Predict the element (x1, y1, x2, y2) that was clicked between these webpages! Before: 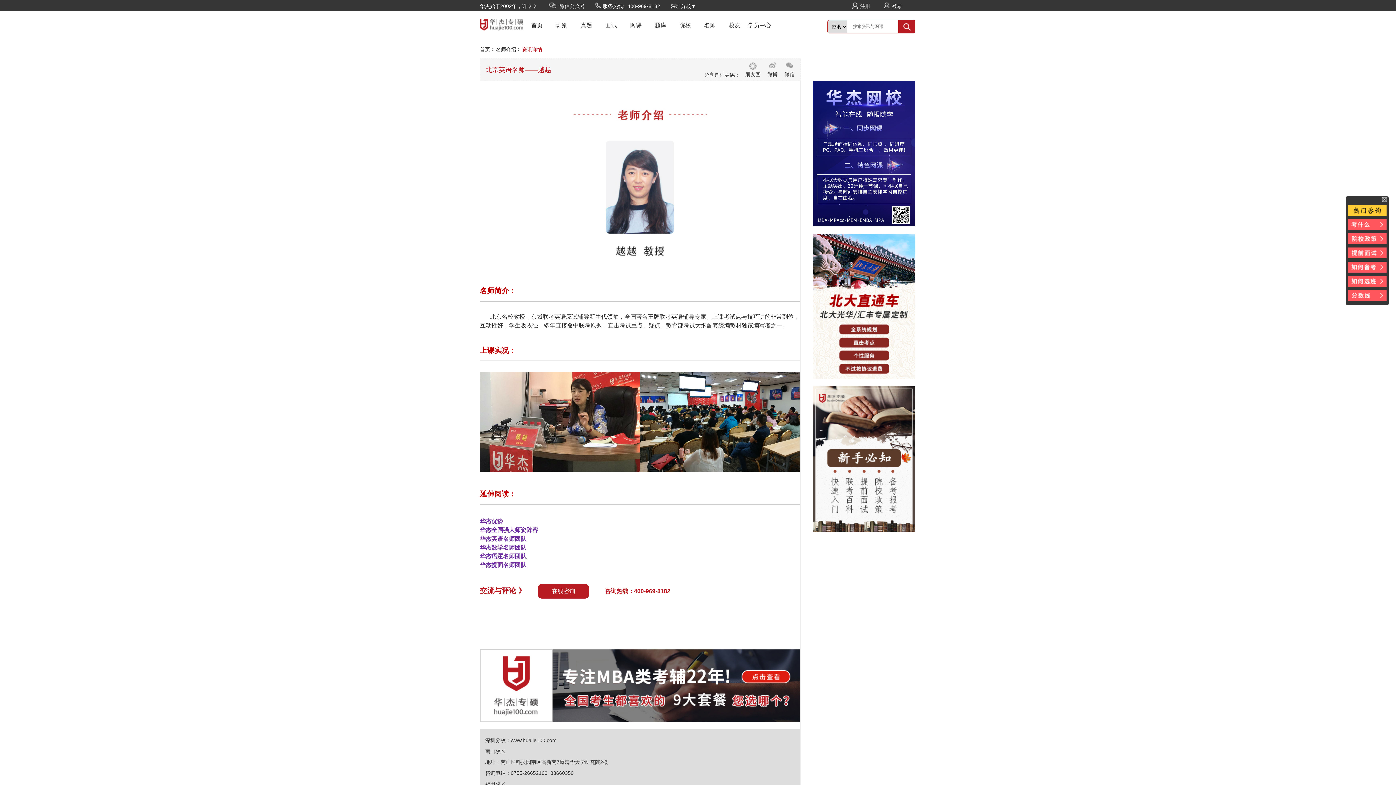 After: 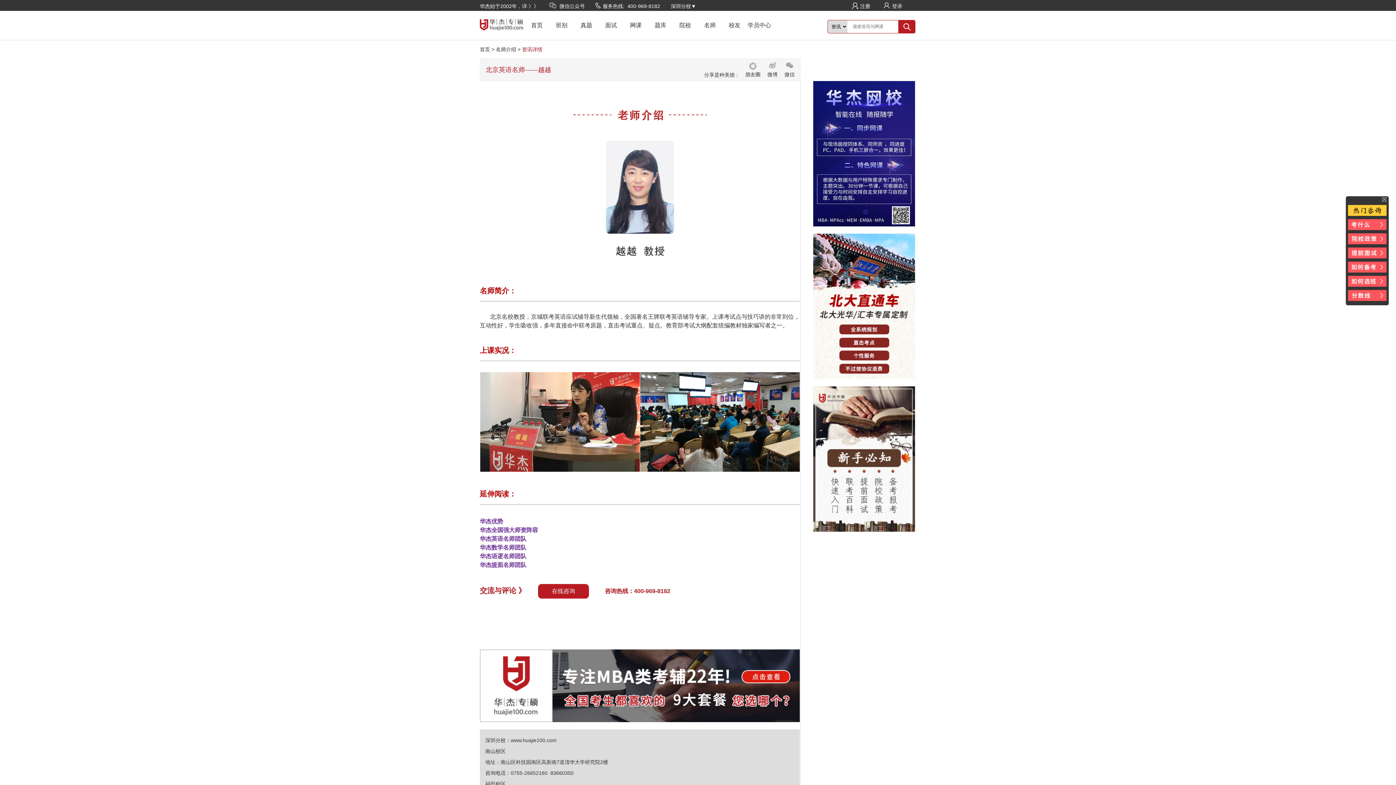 Action: bbox: (1348, 247, 1386, 260)